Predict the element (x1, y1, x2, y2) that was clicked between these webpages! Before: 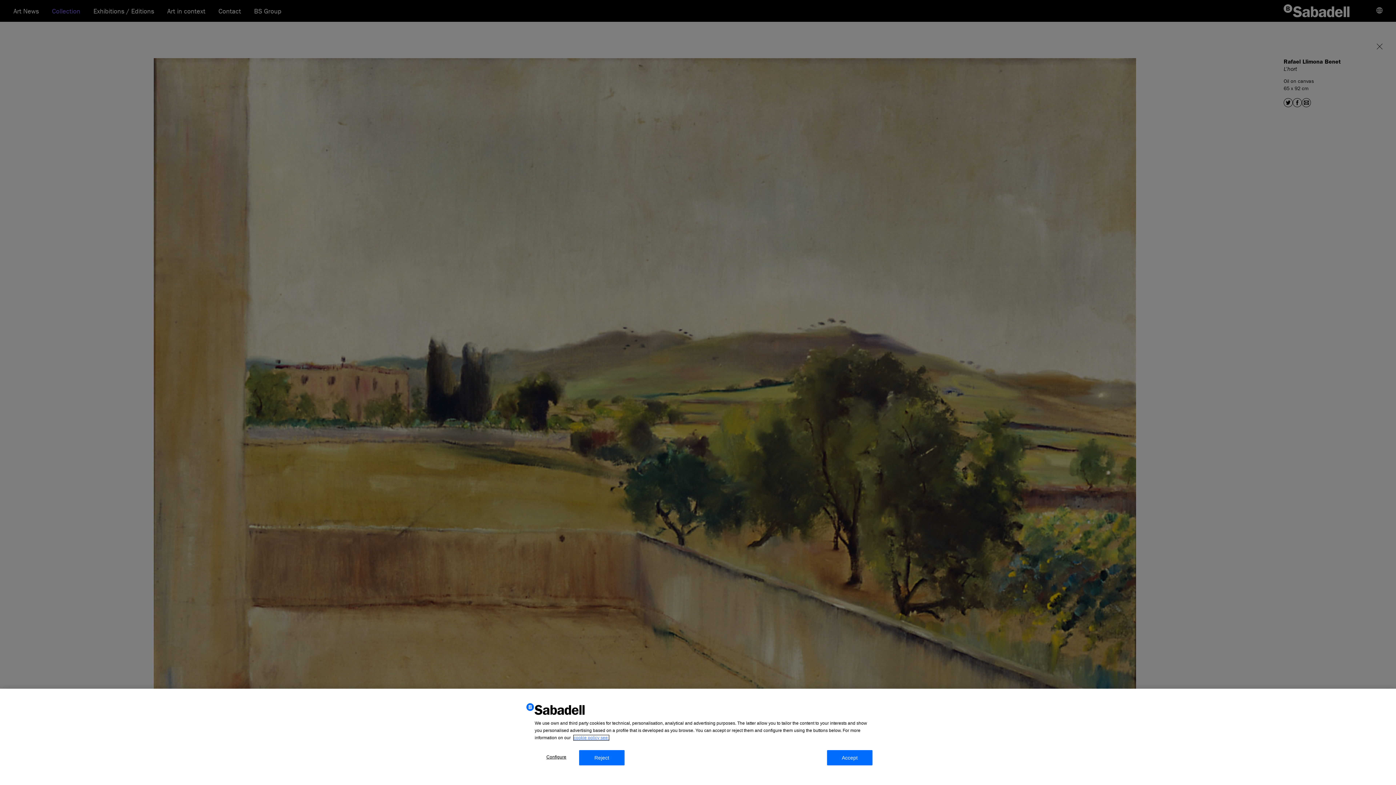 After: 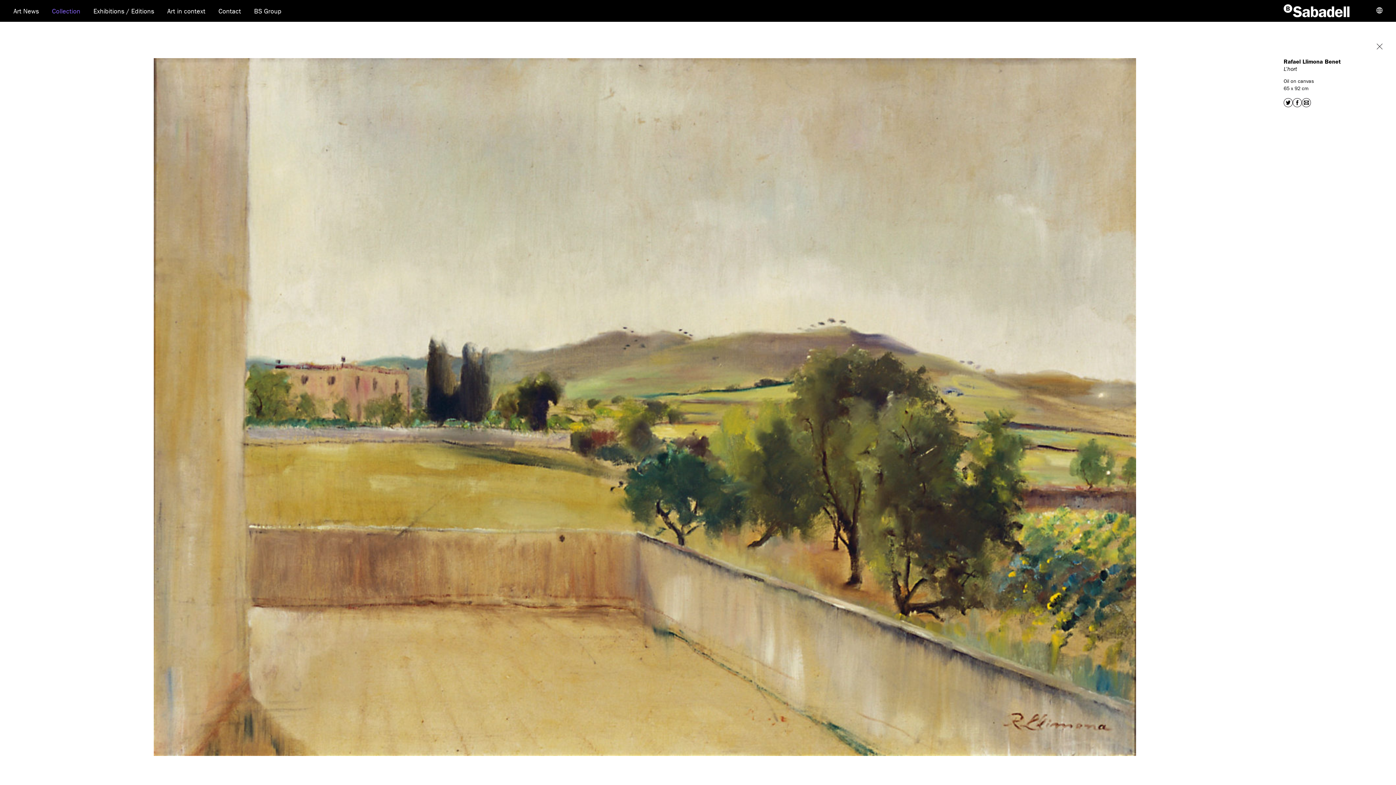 Action: label: Accept bbox: (827, 750, 872, 765)